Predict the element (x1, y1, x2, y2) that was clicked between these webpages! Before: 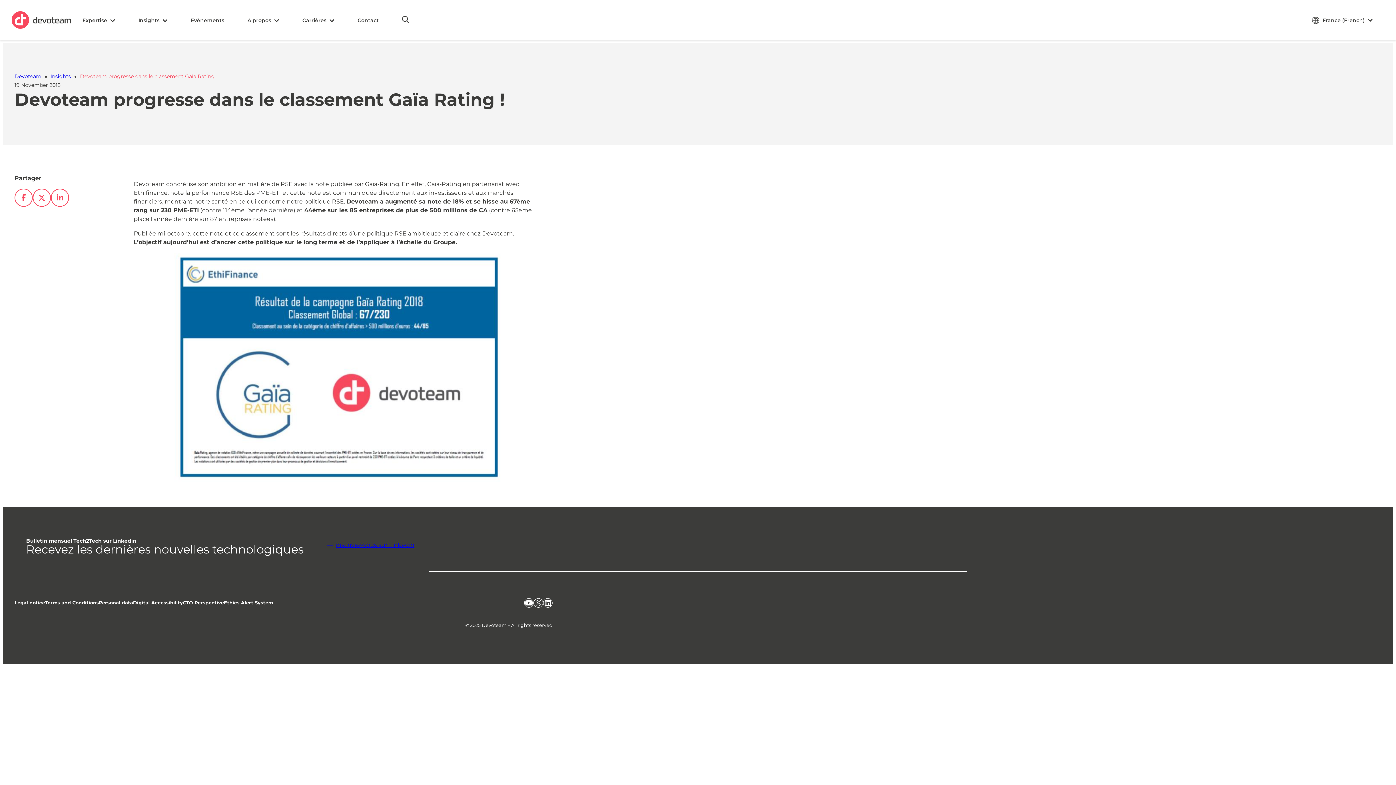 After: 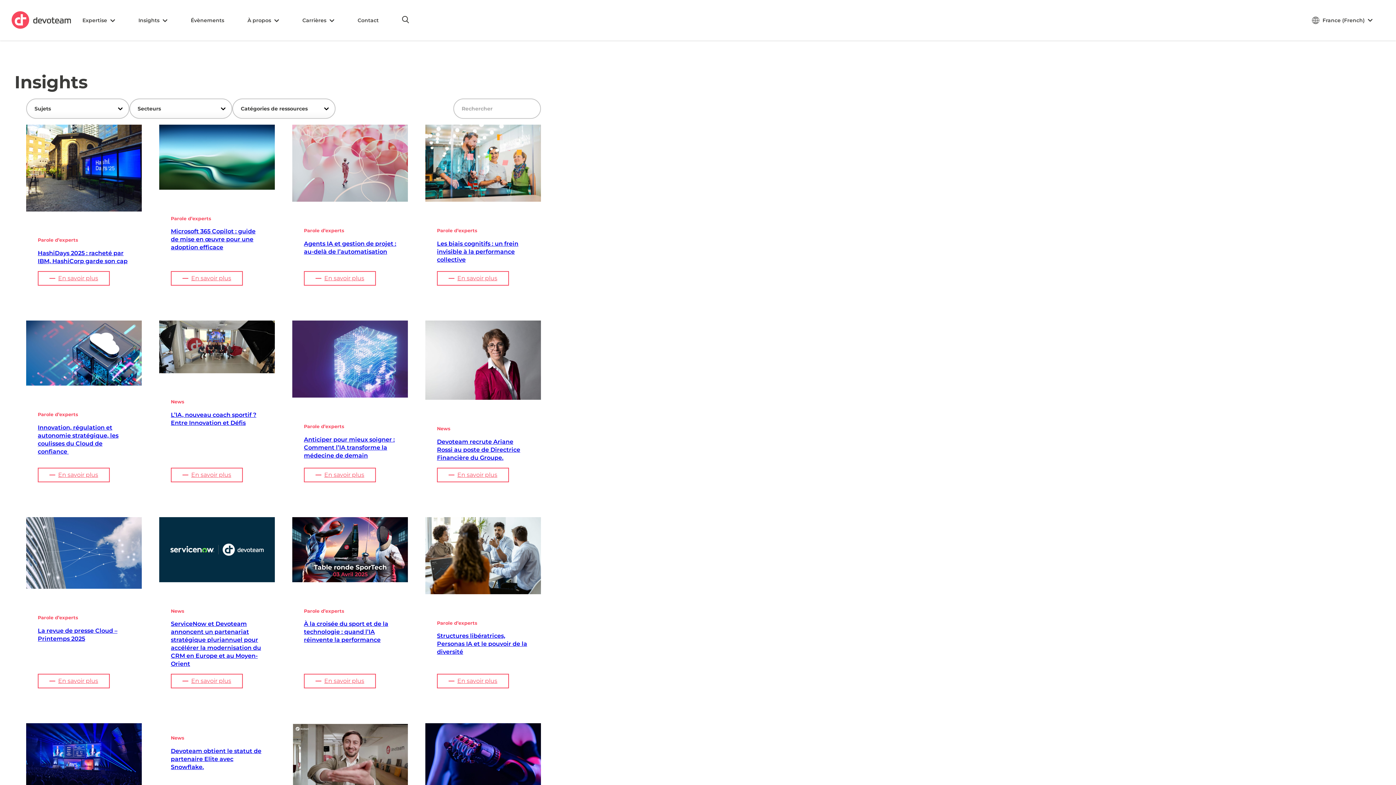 Action: bbox: (50, 73, 70, 79) label: Insights